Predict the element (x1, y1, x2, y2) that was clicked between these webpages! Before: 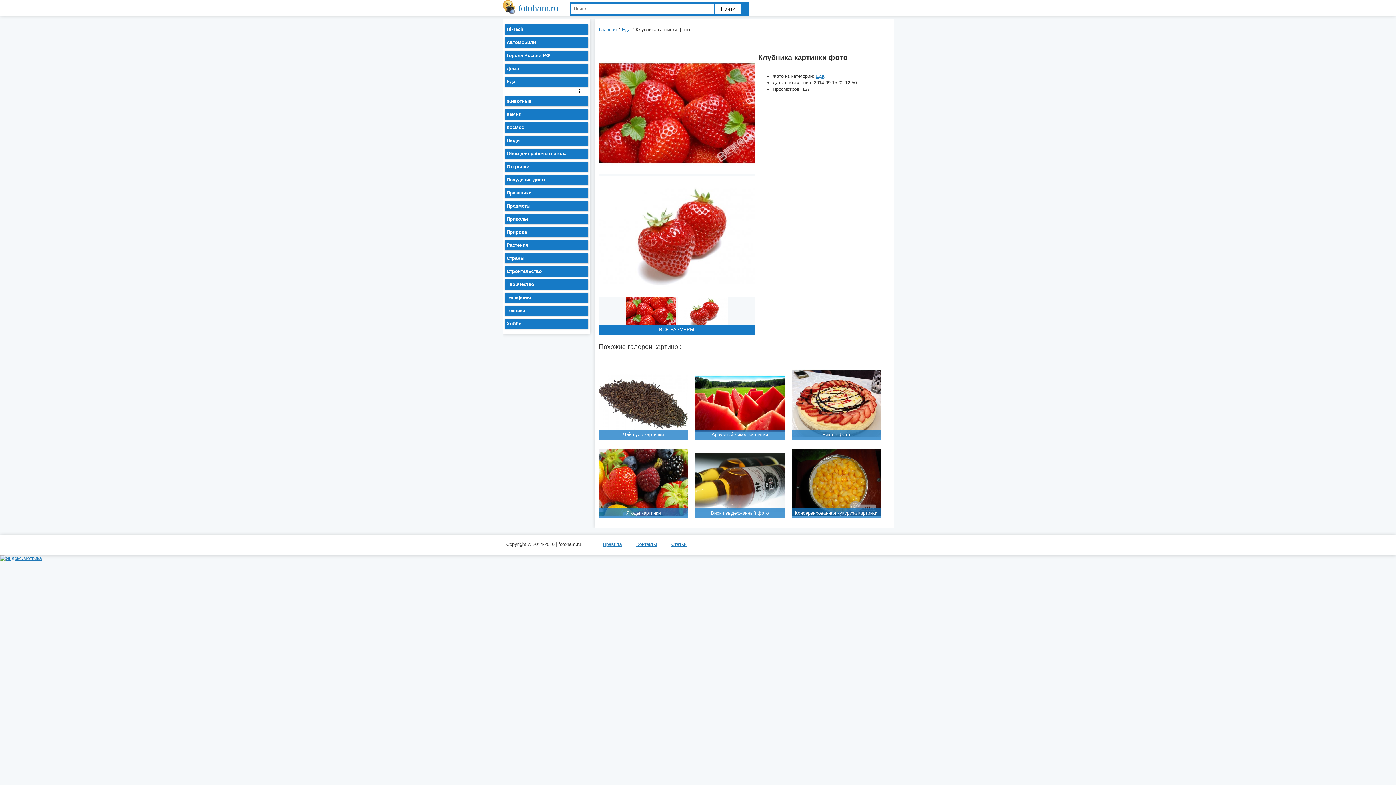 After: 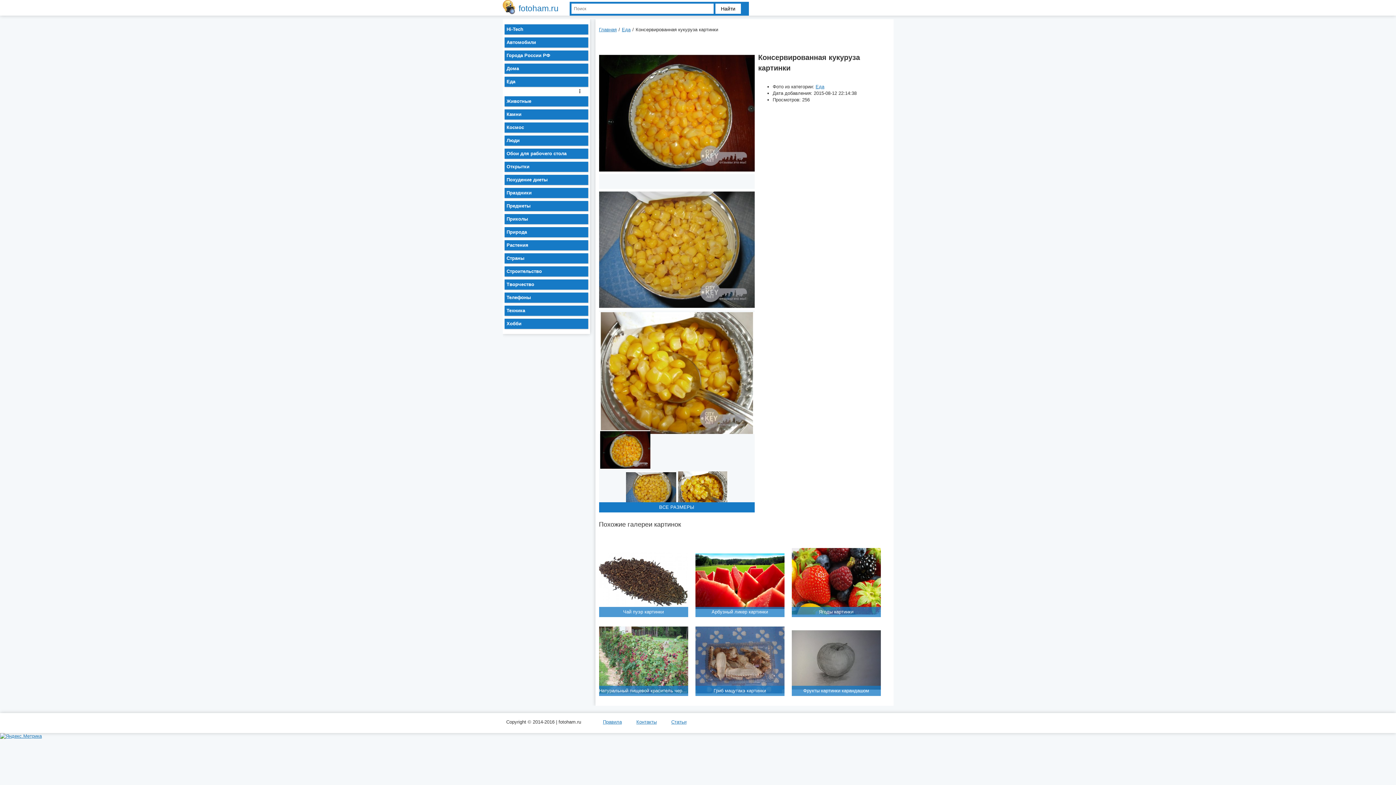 Action: bbox: (791, 513, 880, 518) label: Консервированная кукуруза картинки